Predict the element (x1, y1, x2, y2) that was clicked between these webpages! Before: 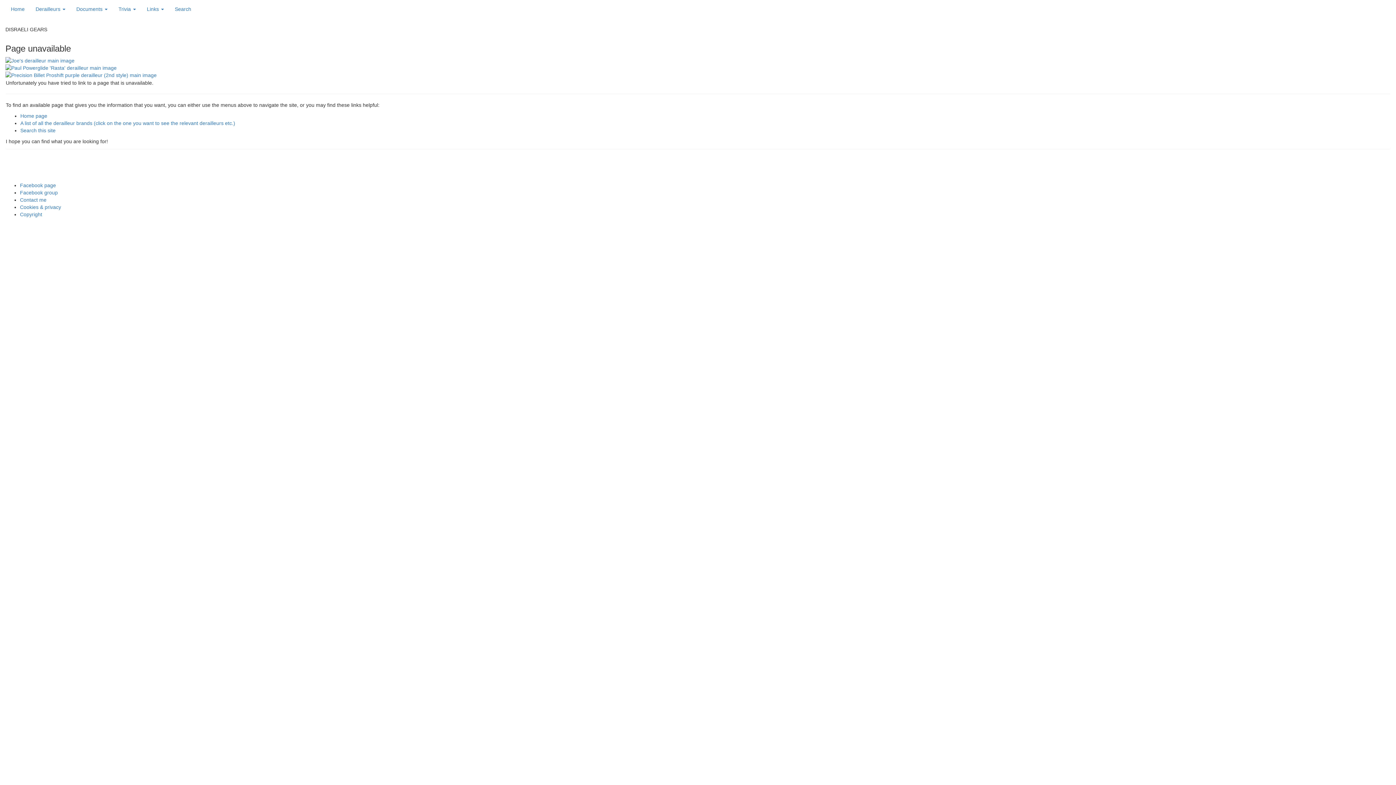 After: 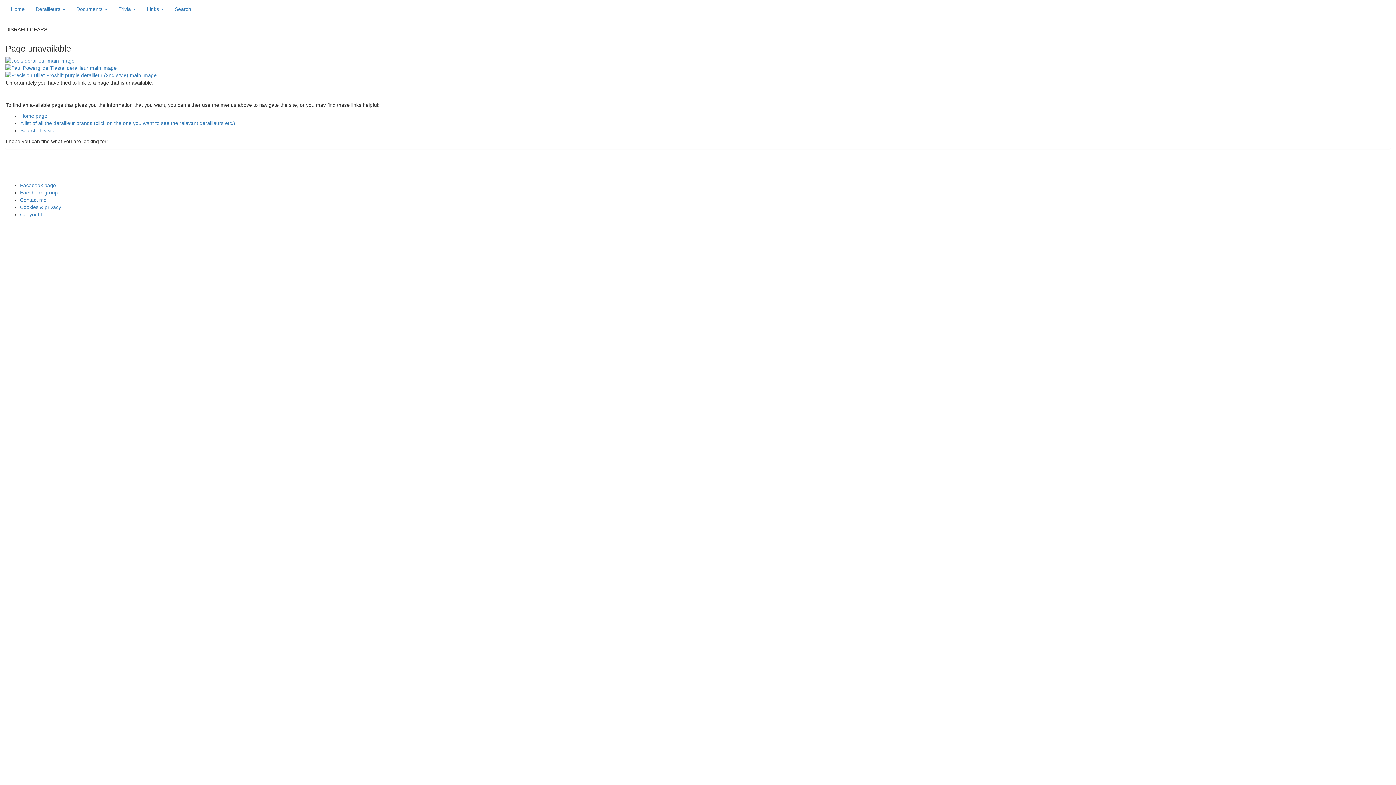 Action: bbox: (5, 64, 1390, 71)